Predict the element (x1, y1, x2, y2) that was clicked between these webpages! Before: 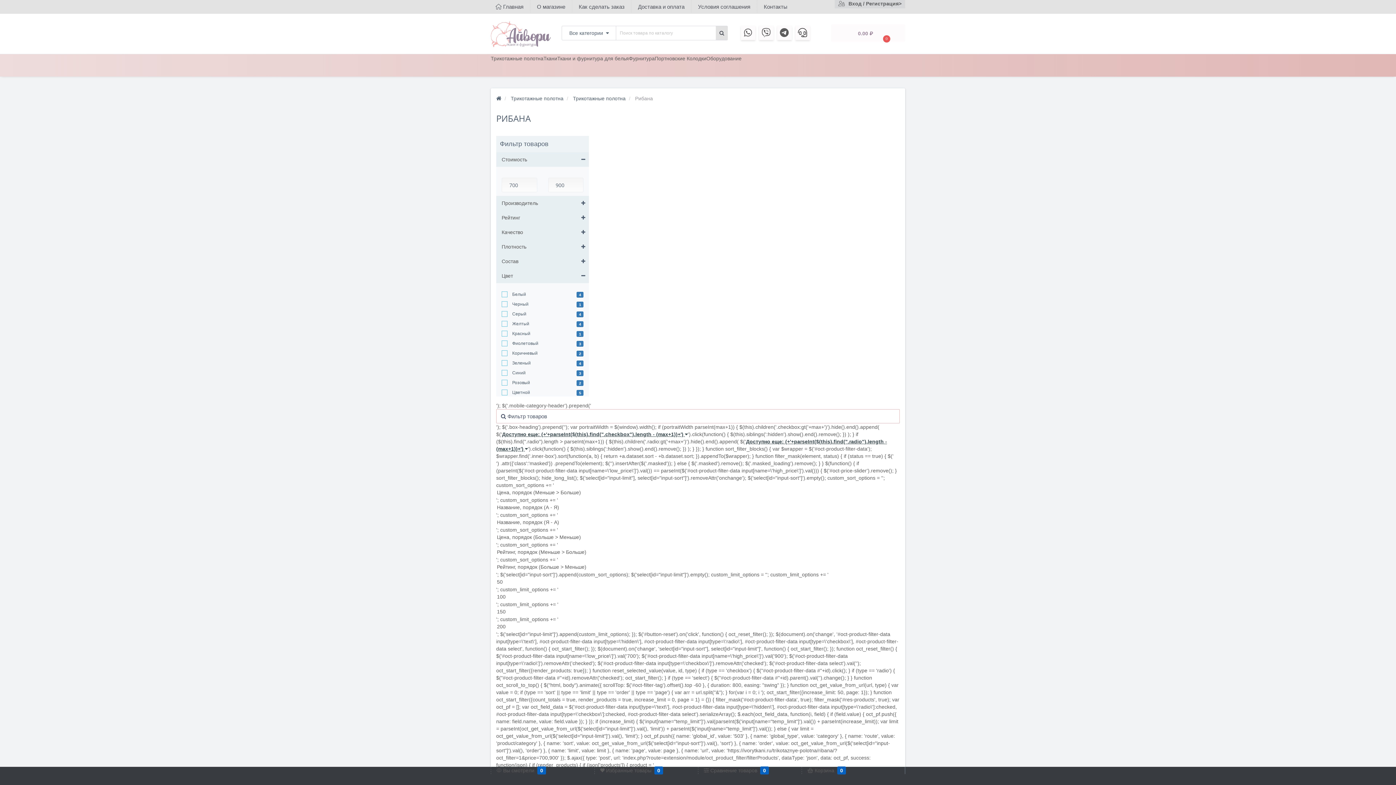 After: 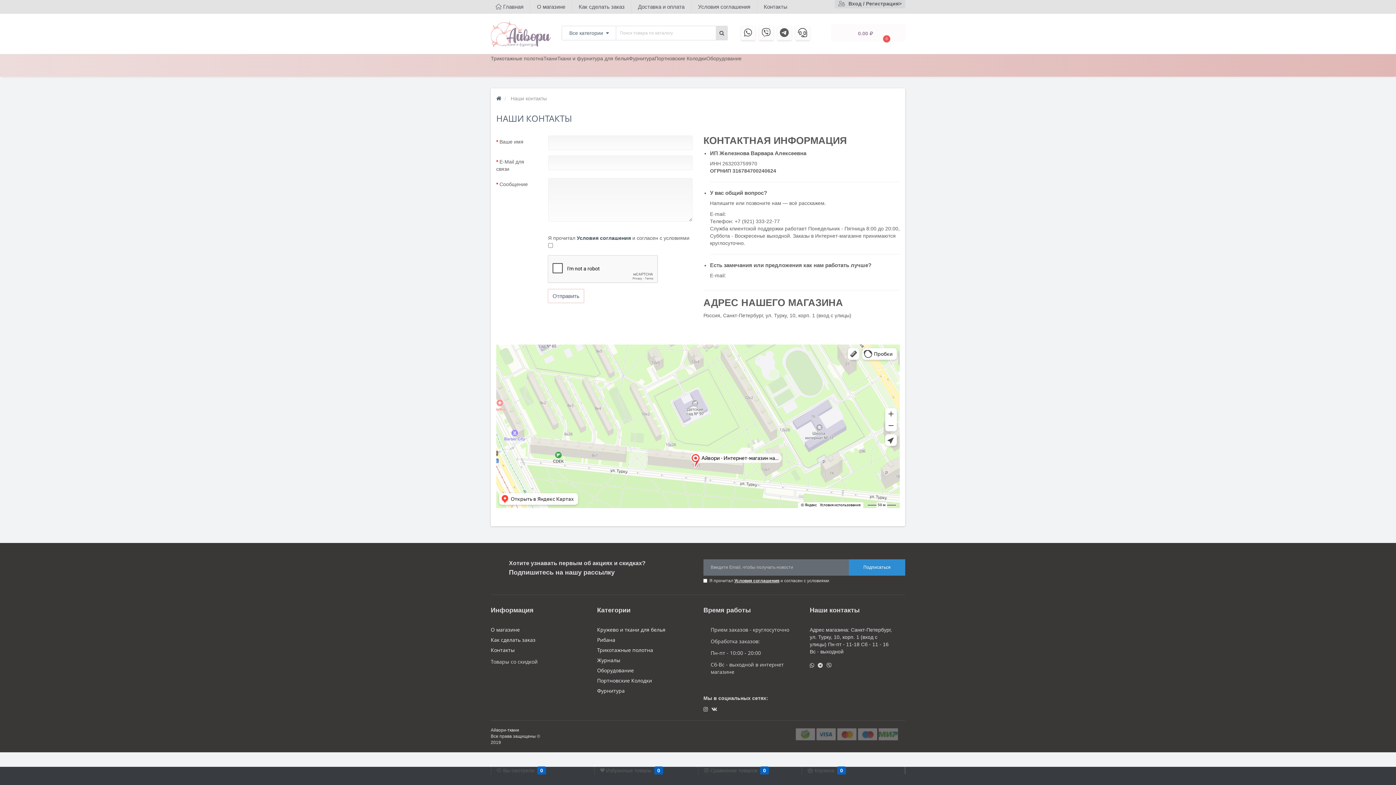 Action: bbox: (757, 0, 794, 13) label: Контакты